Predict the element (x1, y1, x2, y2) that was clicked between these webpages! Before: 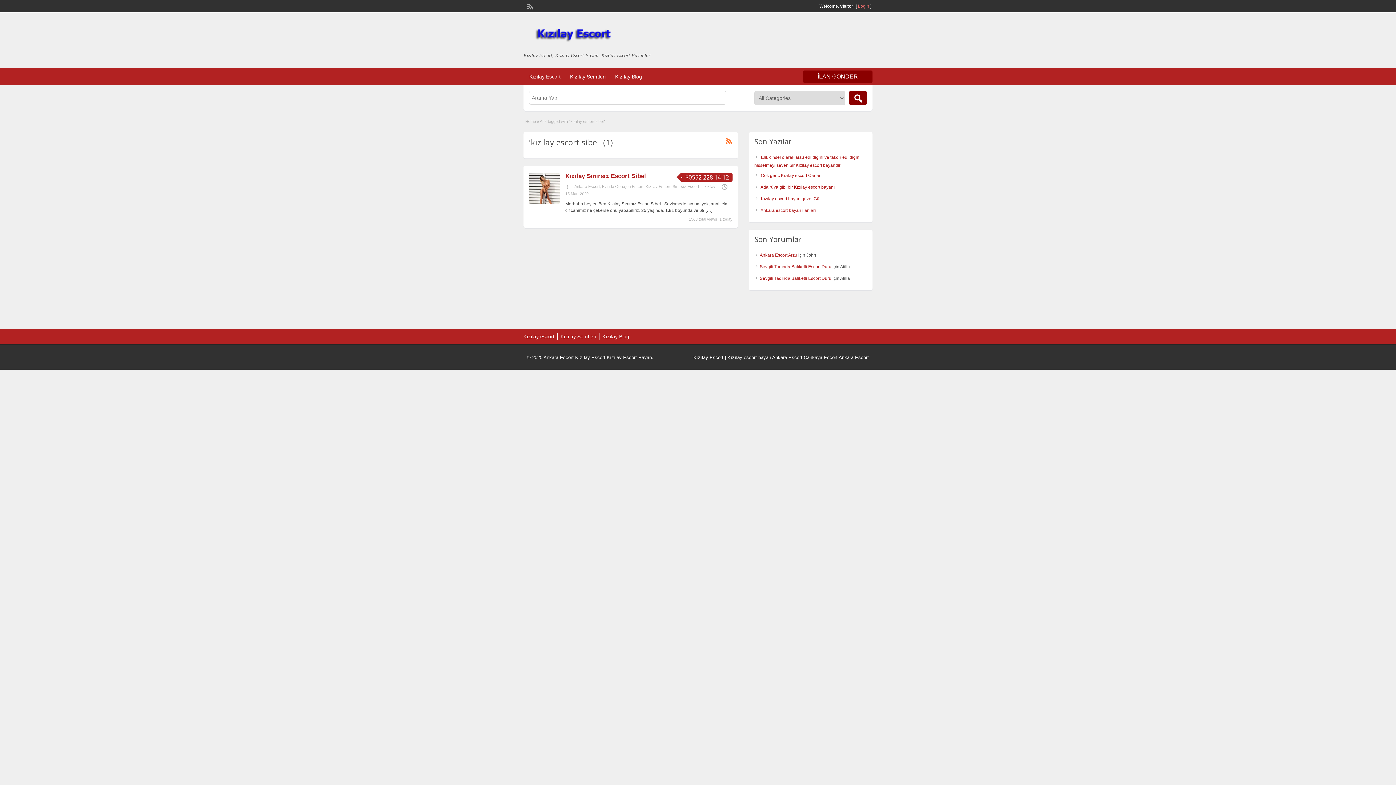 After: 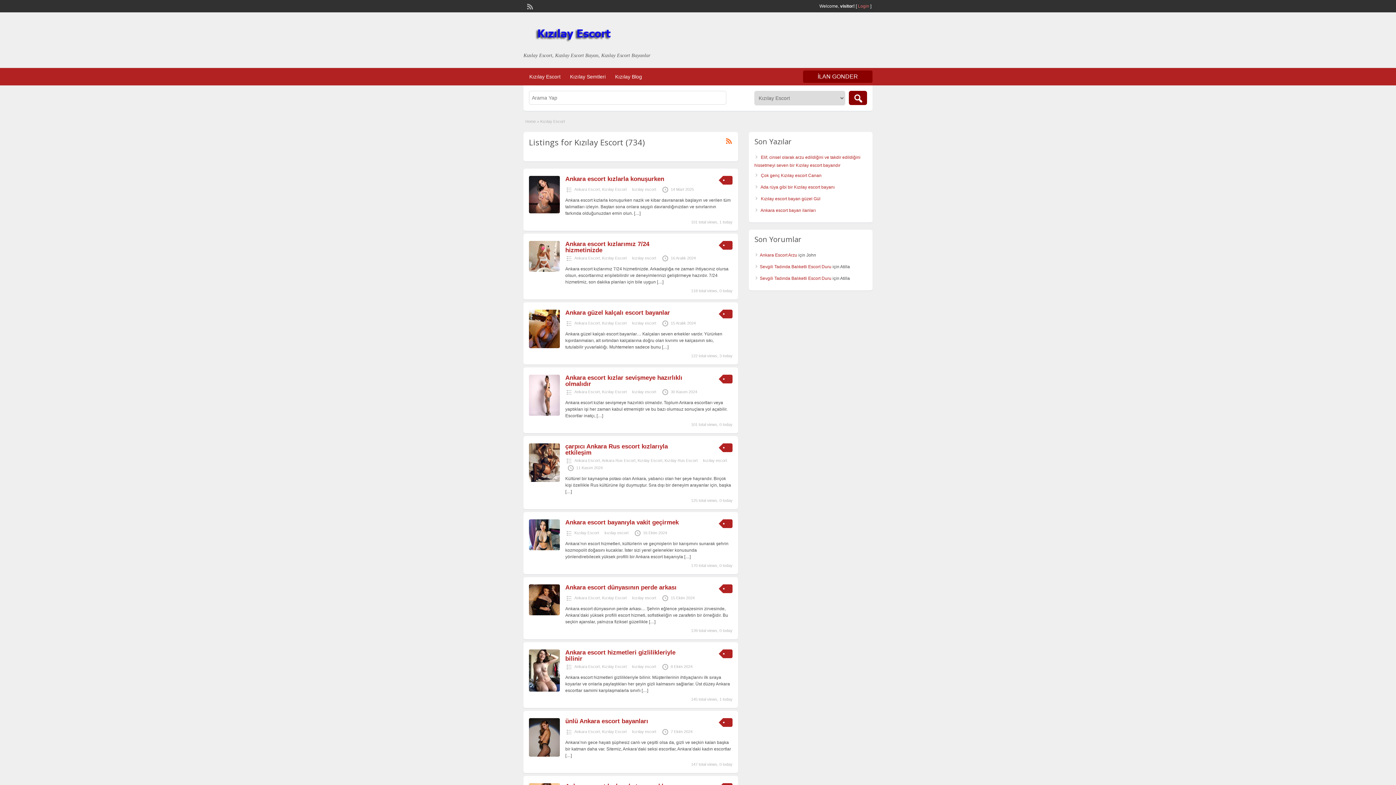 Action: bbox: (645, 184, 670, 188) label: Kızılay Escort